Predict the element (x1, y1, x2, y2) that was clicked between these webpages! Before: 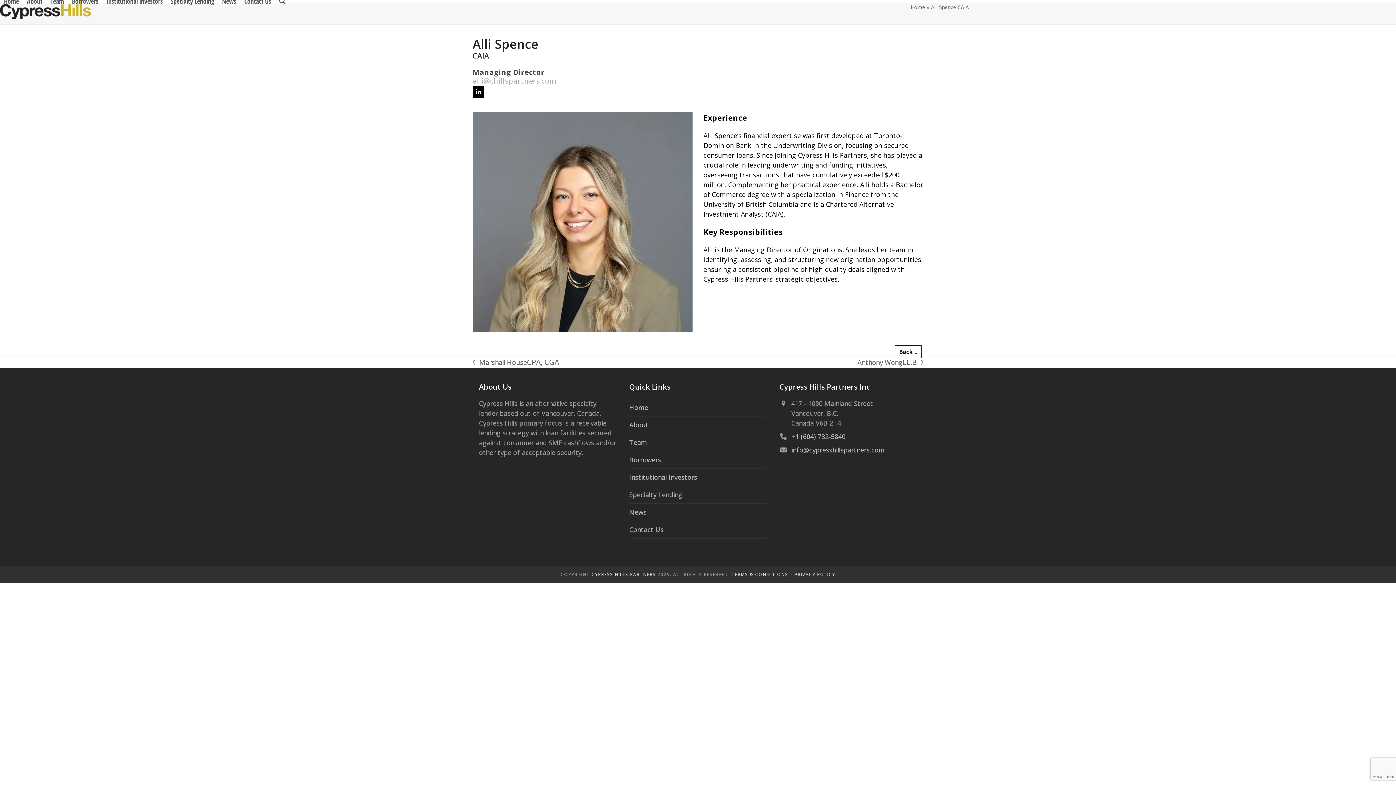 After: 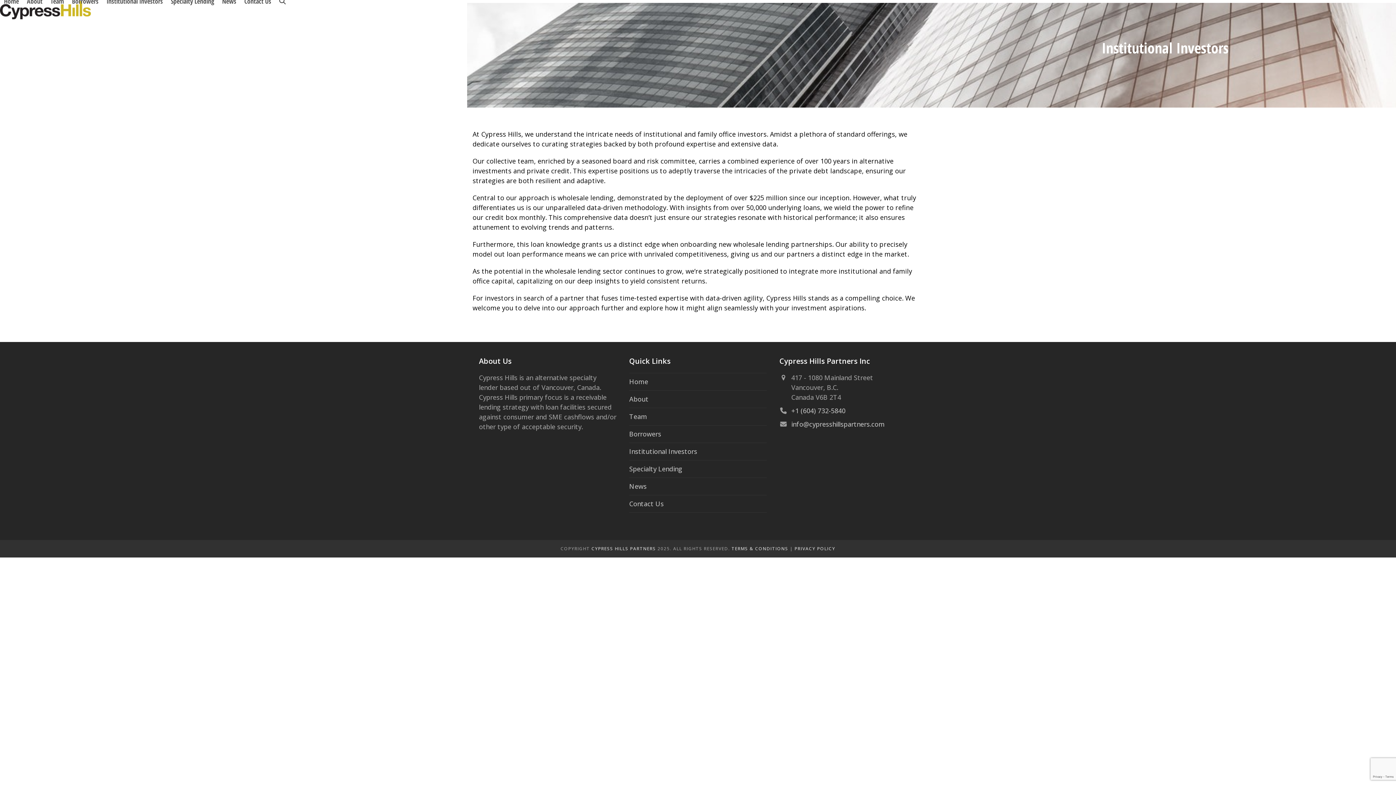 Action: bbox: (629, 473, 697, 481) label: Institutional Investors